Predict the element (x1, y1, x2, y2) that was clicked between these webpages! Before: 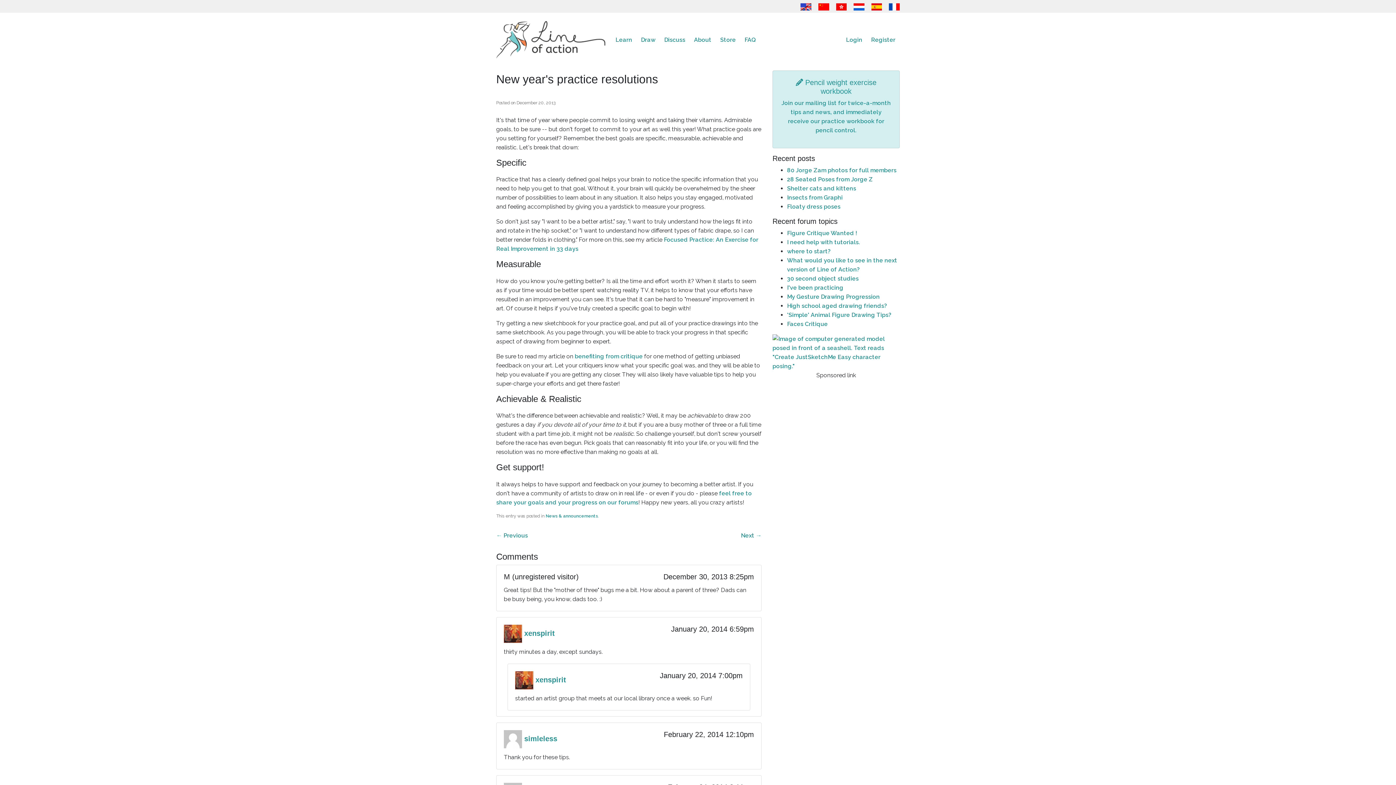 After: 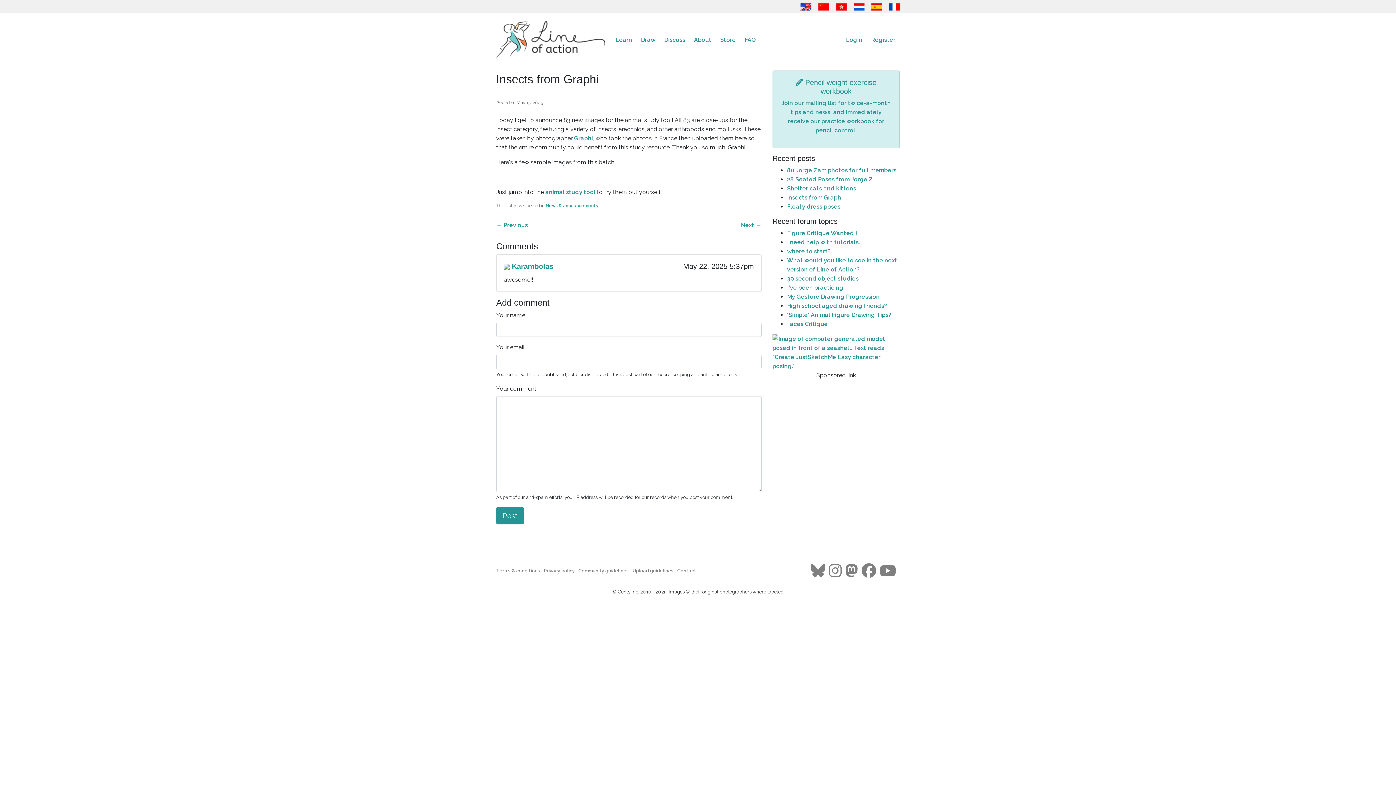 Action: label: Insects from Graphi bbox: (787, 194, 842, 200)